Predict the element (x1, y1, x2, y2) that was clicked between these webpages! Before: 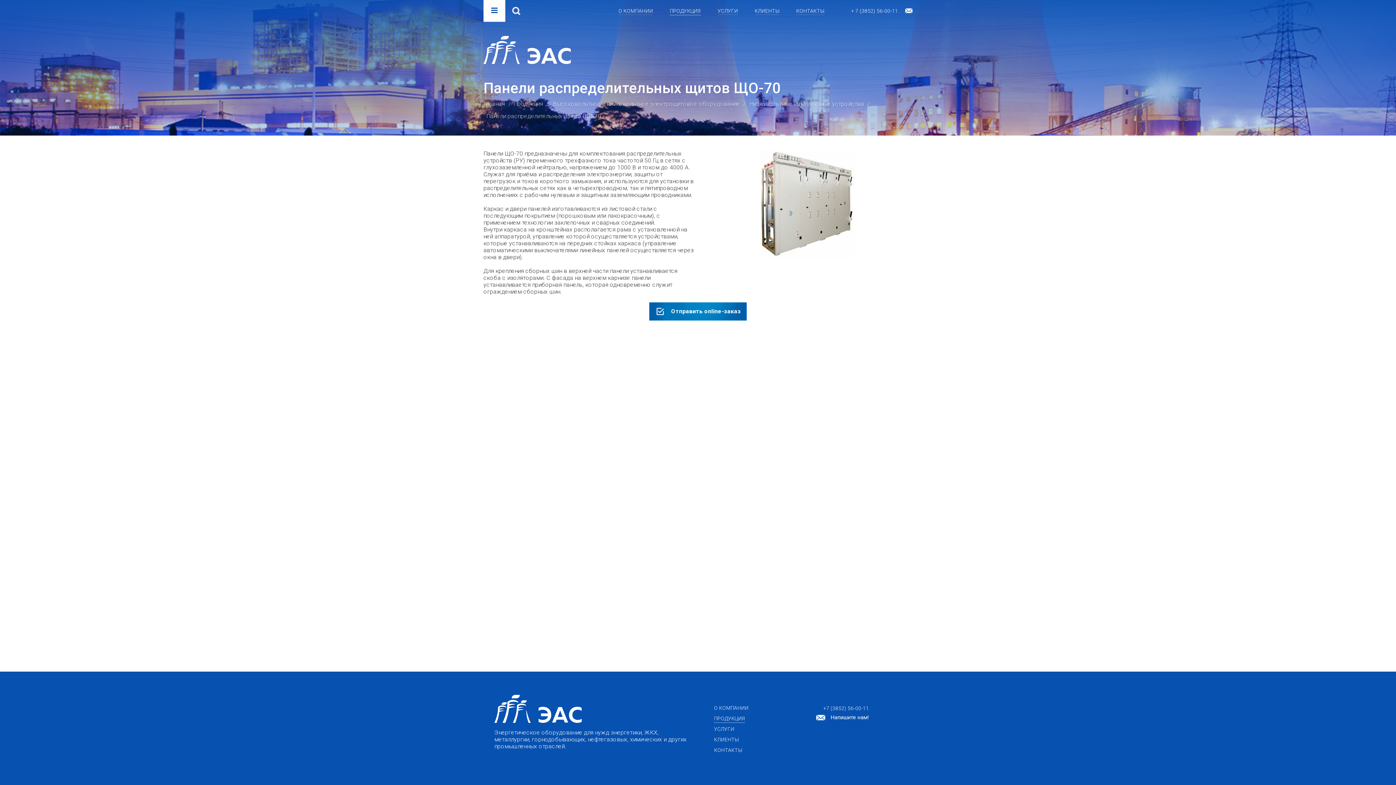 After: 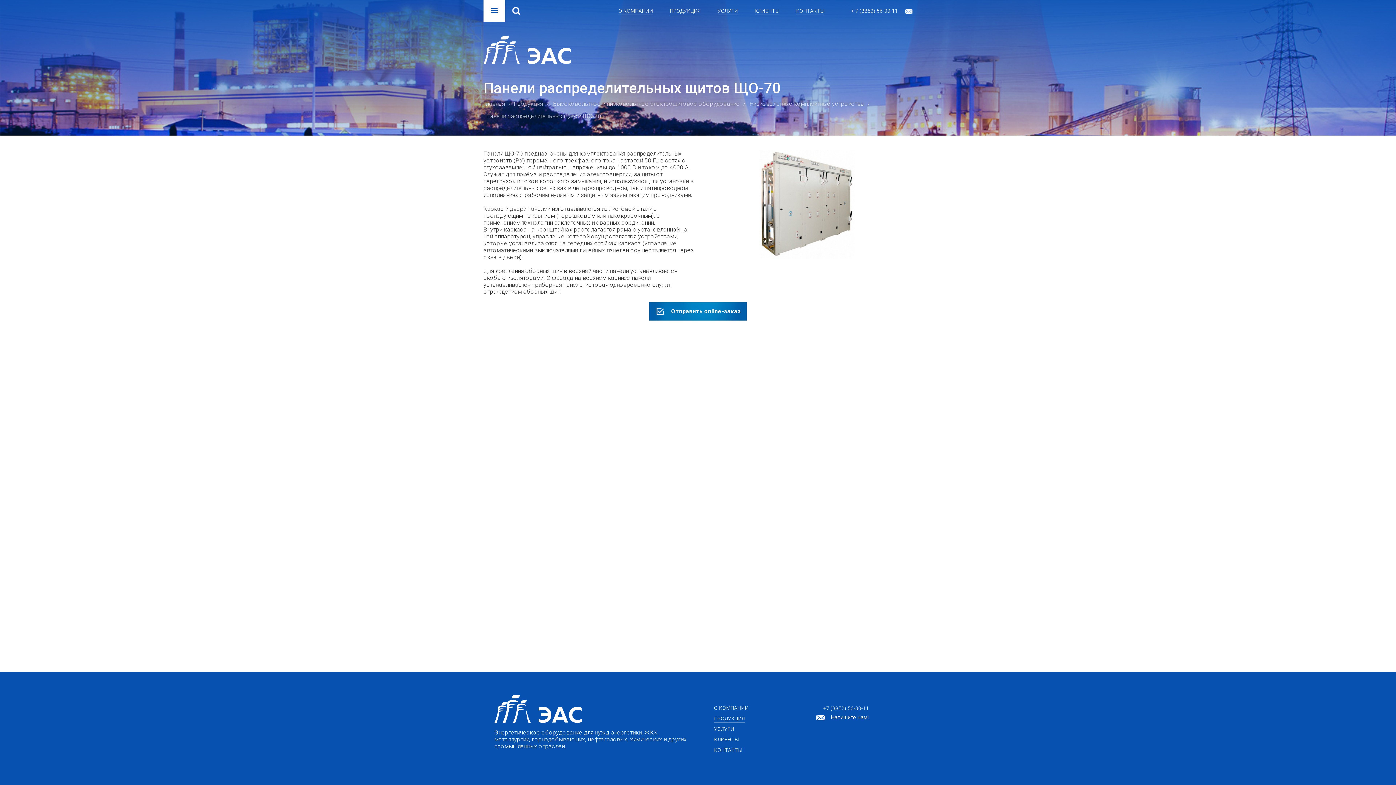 Action: bbox: (905, 8, 912, 13)